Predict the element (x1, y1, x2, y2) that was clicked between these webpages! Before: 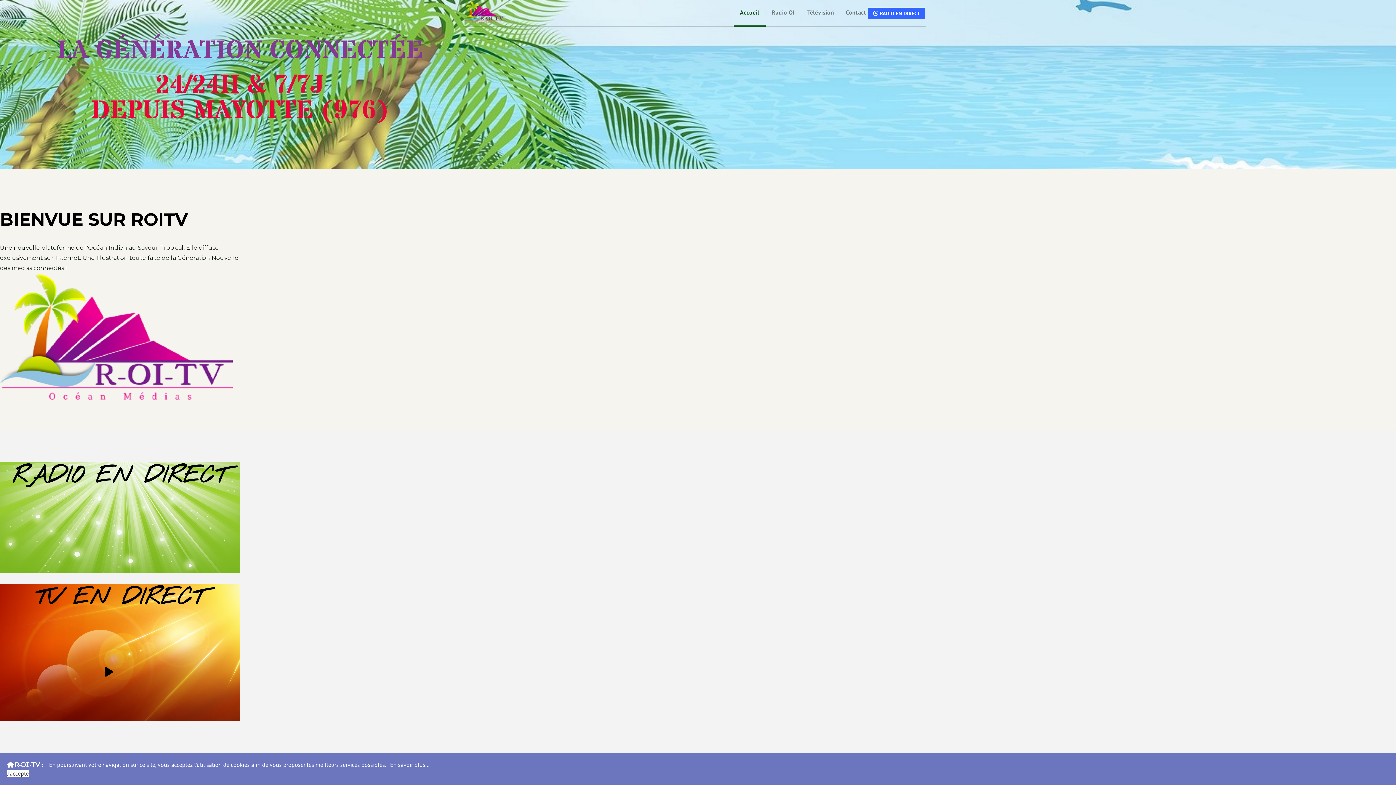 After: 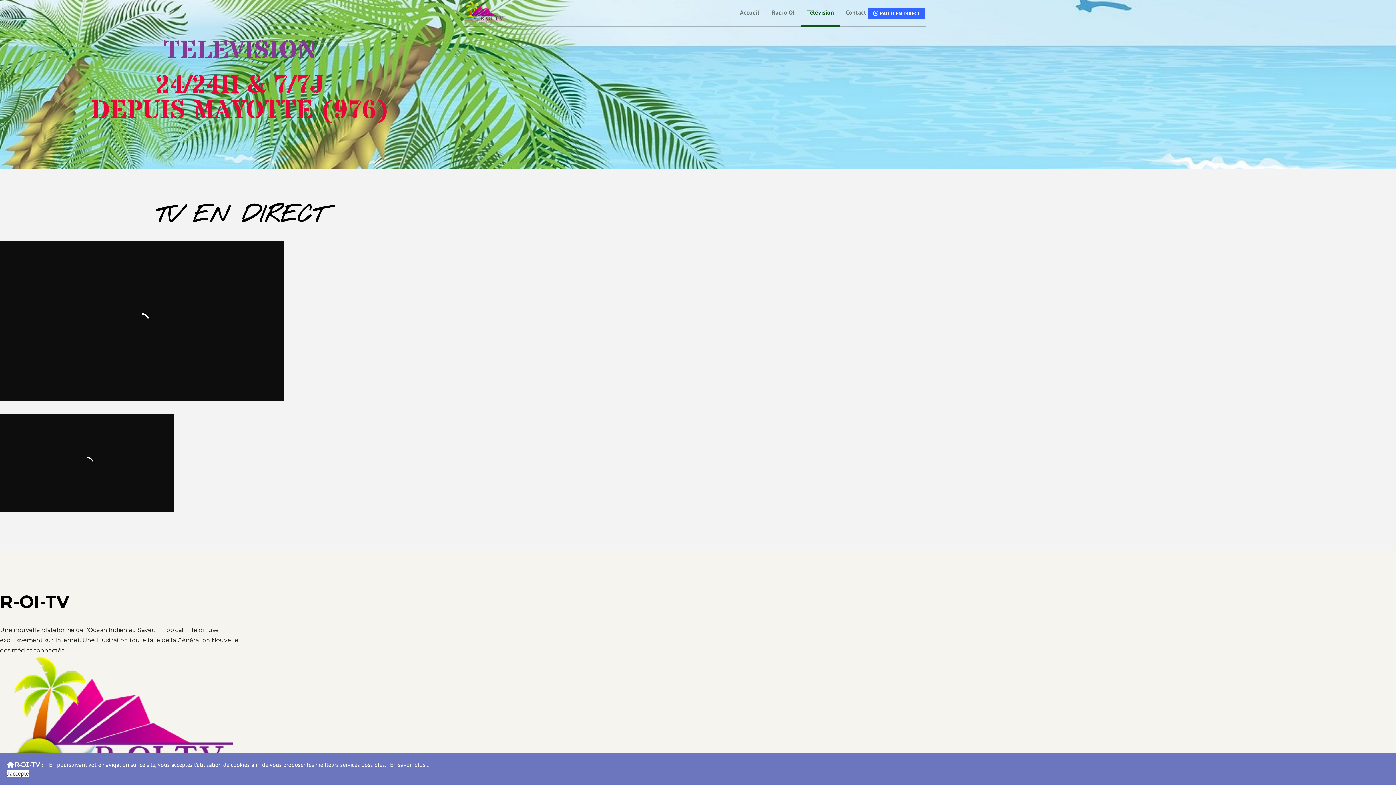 Action: bbox: (801, 0, 840, 24) label: Télévision